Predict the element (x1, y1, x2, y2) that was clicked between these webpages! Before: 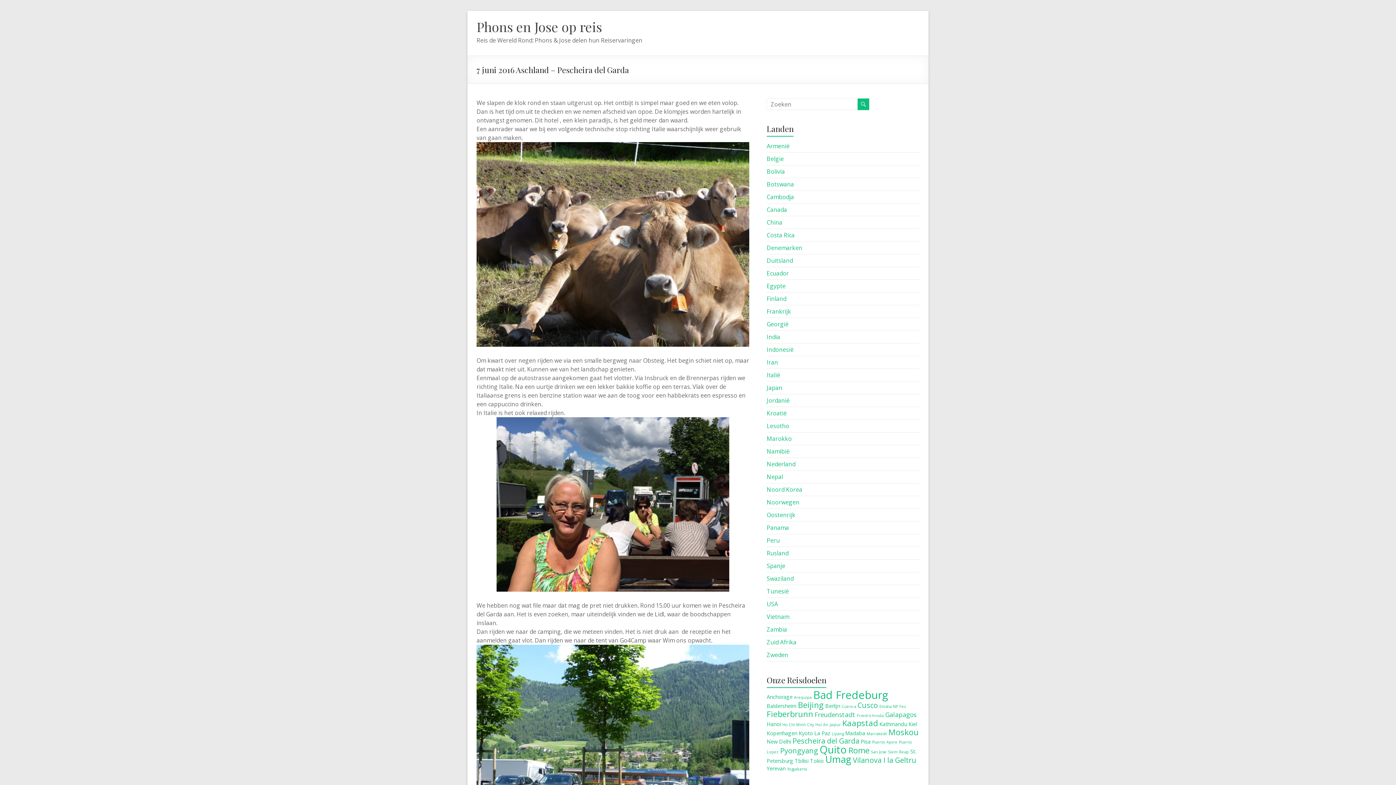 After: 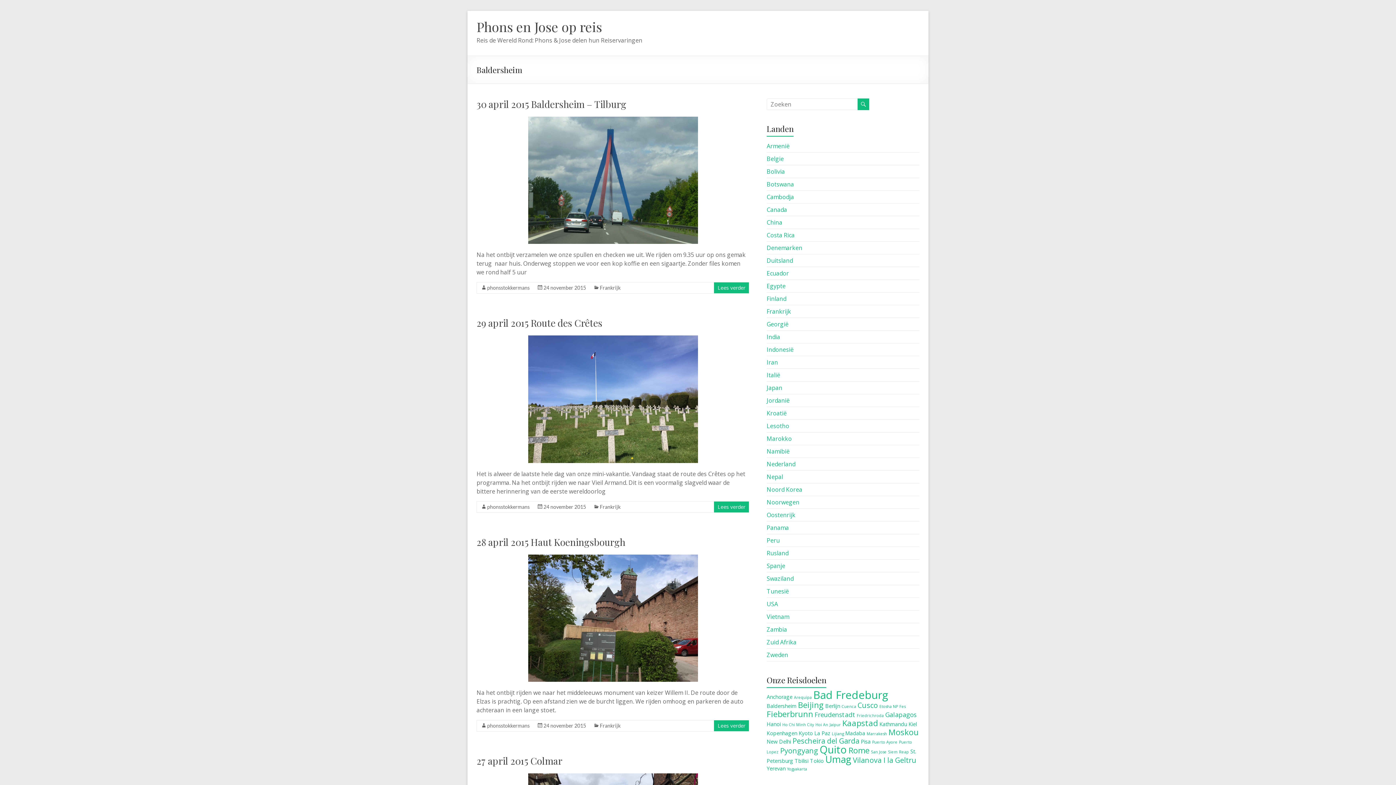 Action: label: Baldersheim (5 items) bbox: (766, 702, 796, 709)